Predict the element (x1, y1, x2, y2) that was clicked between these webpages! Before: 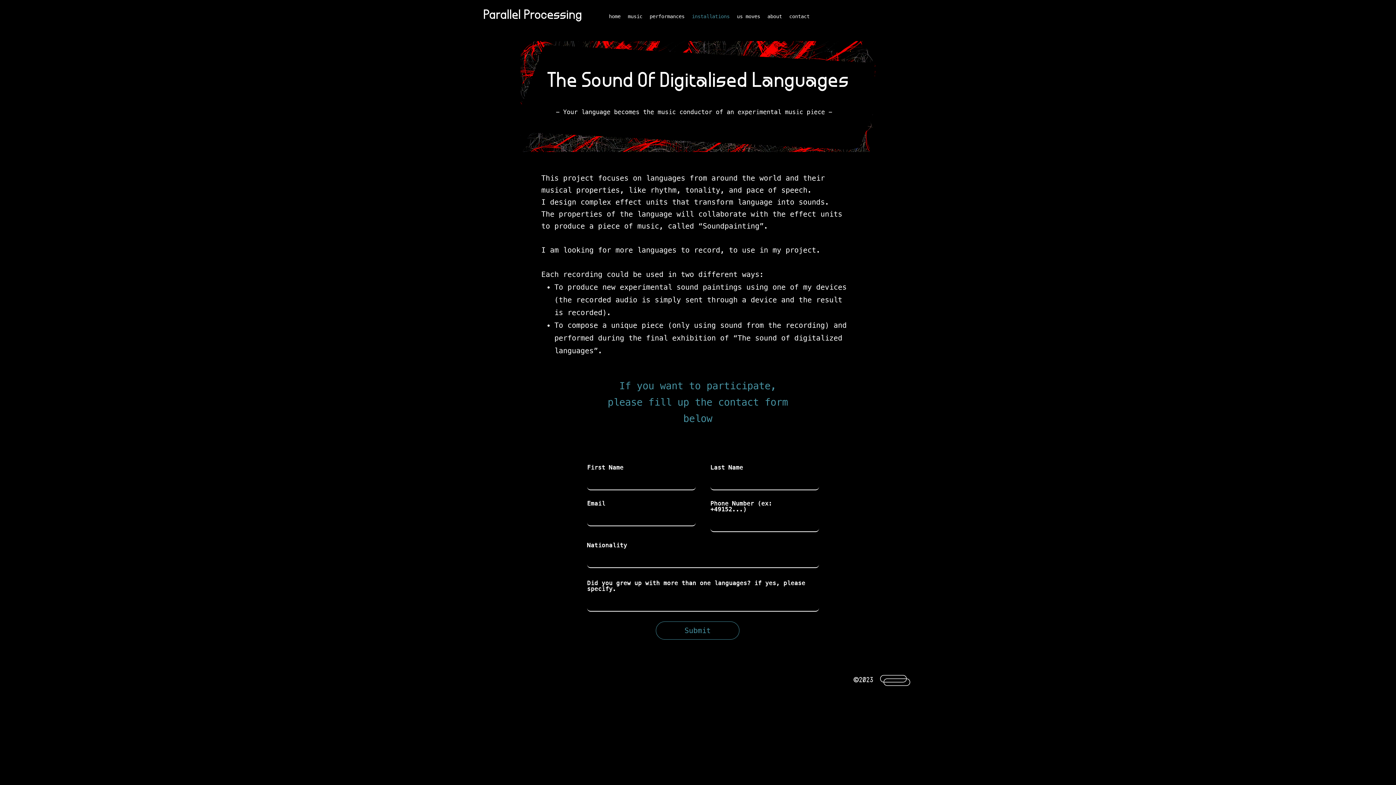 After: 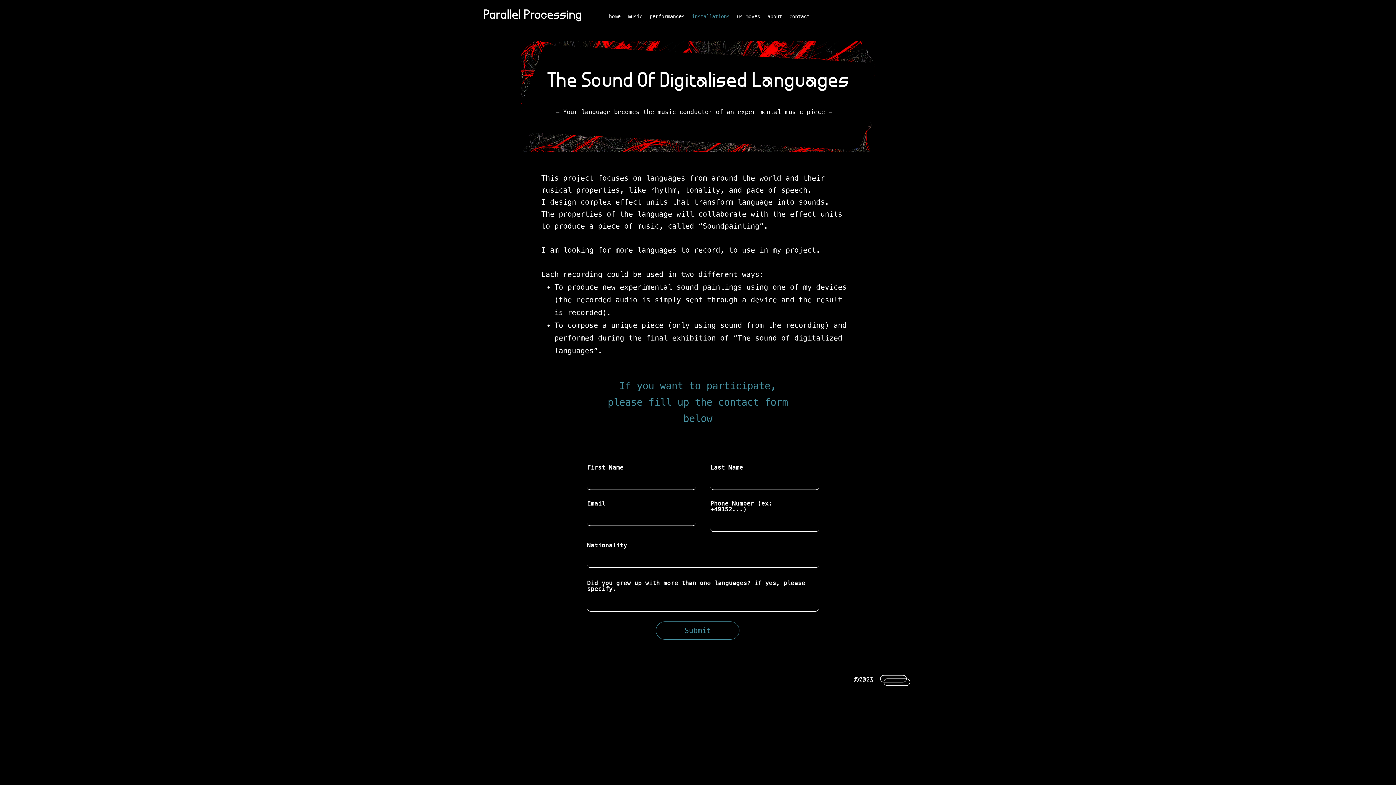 Action: bbox: (688, 10, 733, 22) label: installations